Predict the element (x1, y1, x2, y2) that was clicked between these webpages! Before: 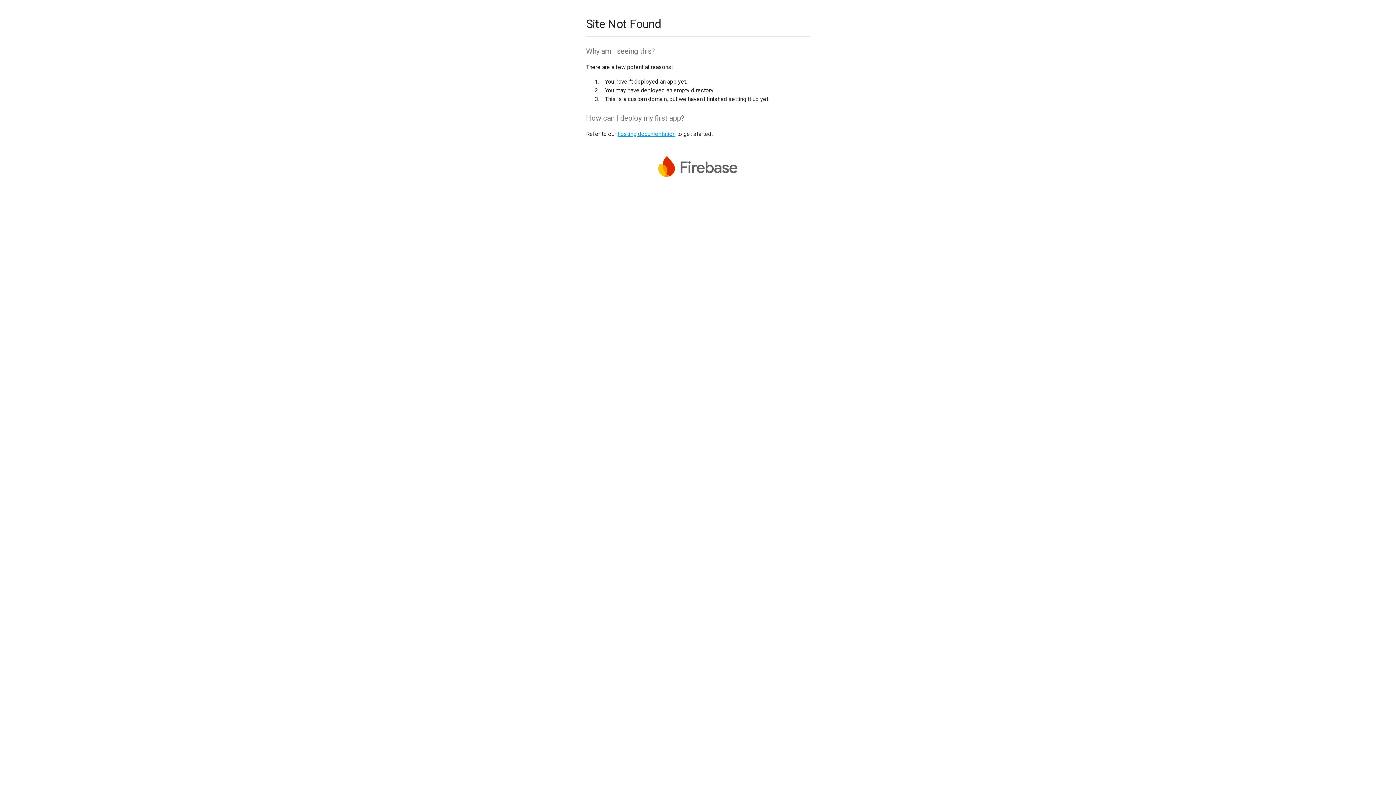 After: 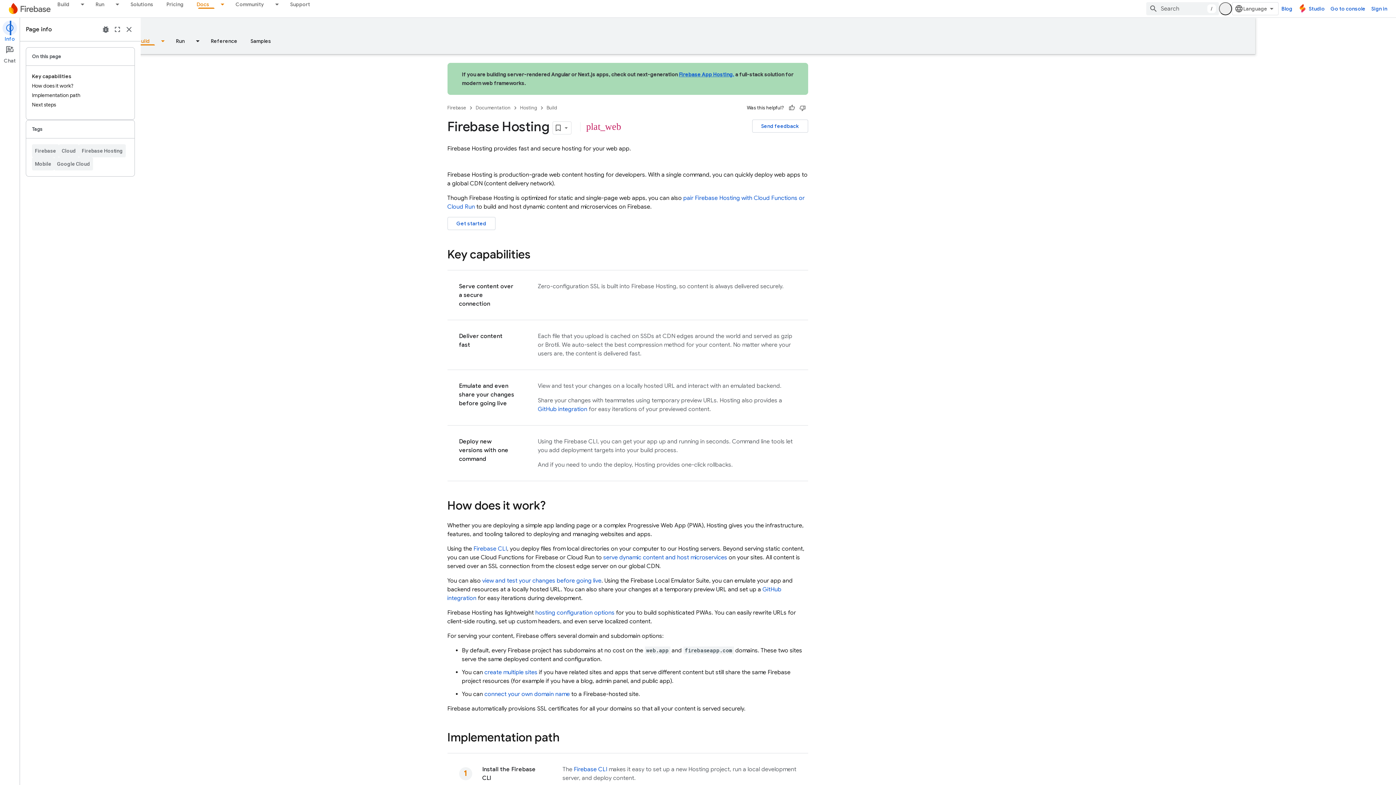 Action: label: hosting documentation bbox: (617, 130, 675, 137)